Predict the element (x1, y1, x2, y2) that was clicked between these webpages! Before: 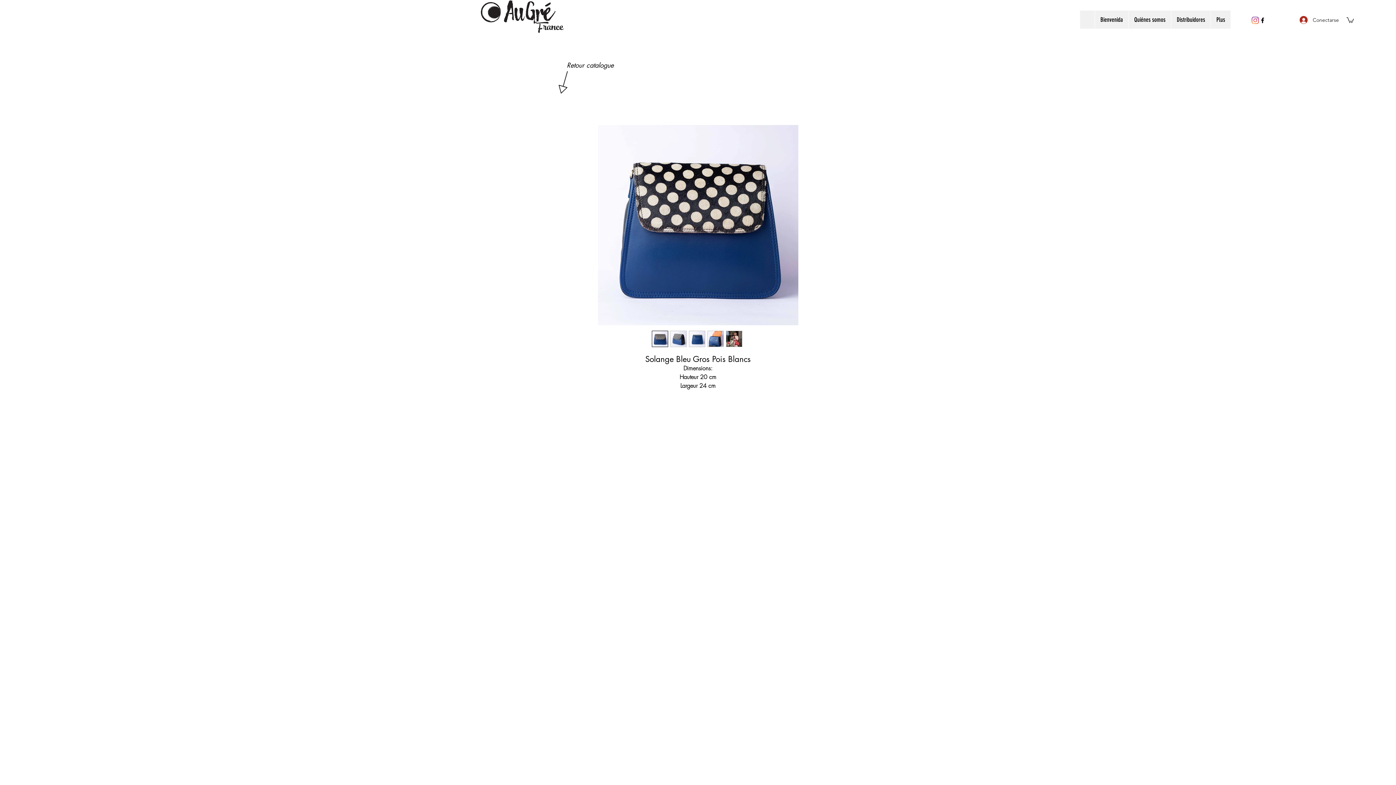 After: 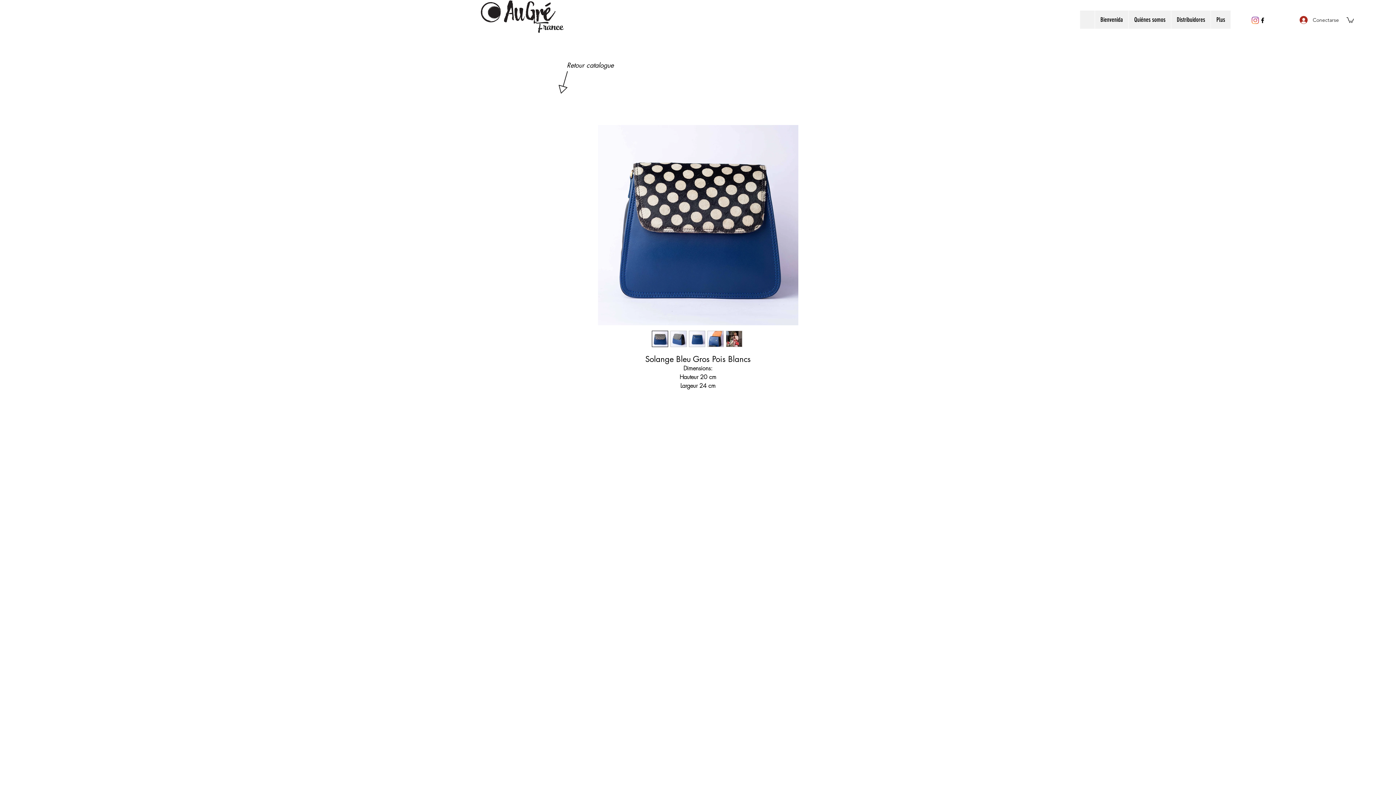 Action: bbox: (670, 330, 686, 347)